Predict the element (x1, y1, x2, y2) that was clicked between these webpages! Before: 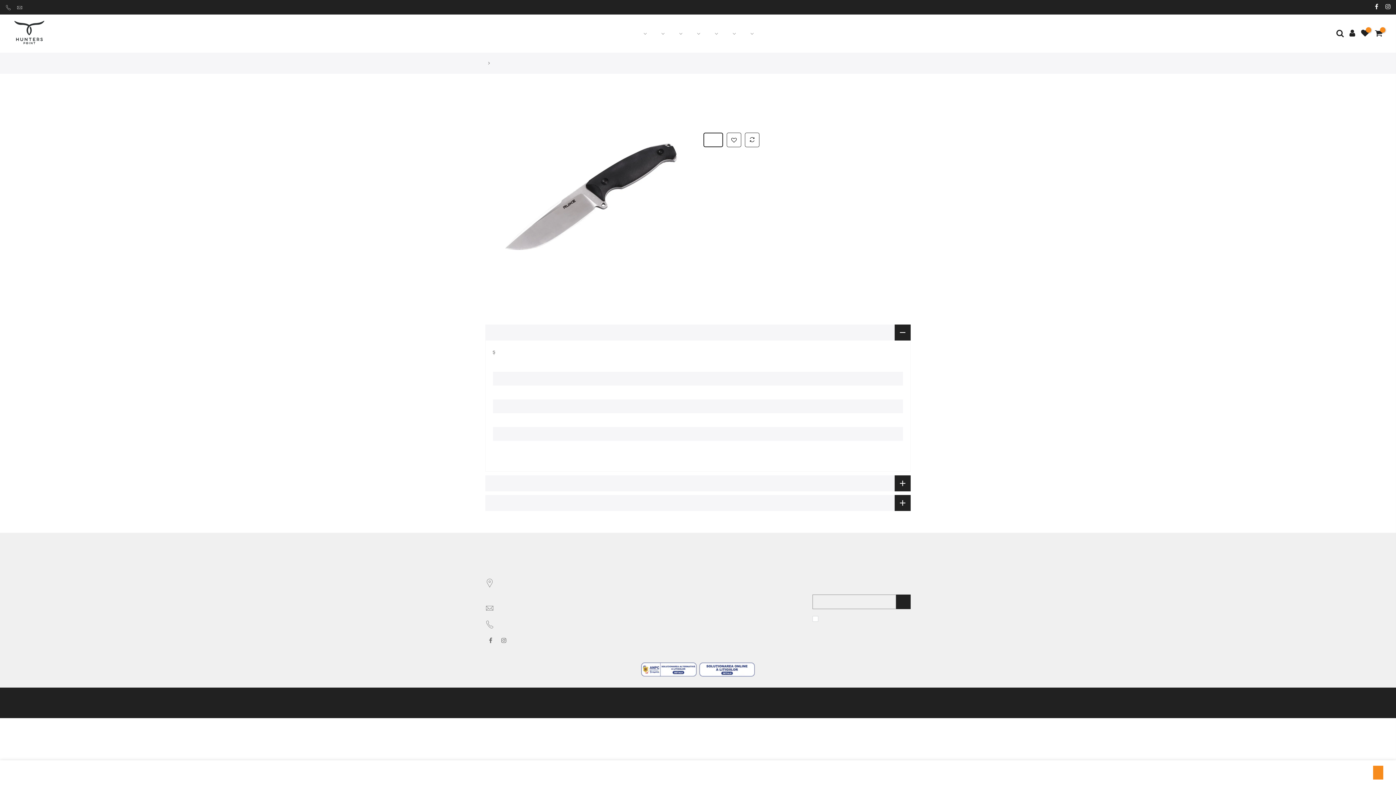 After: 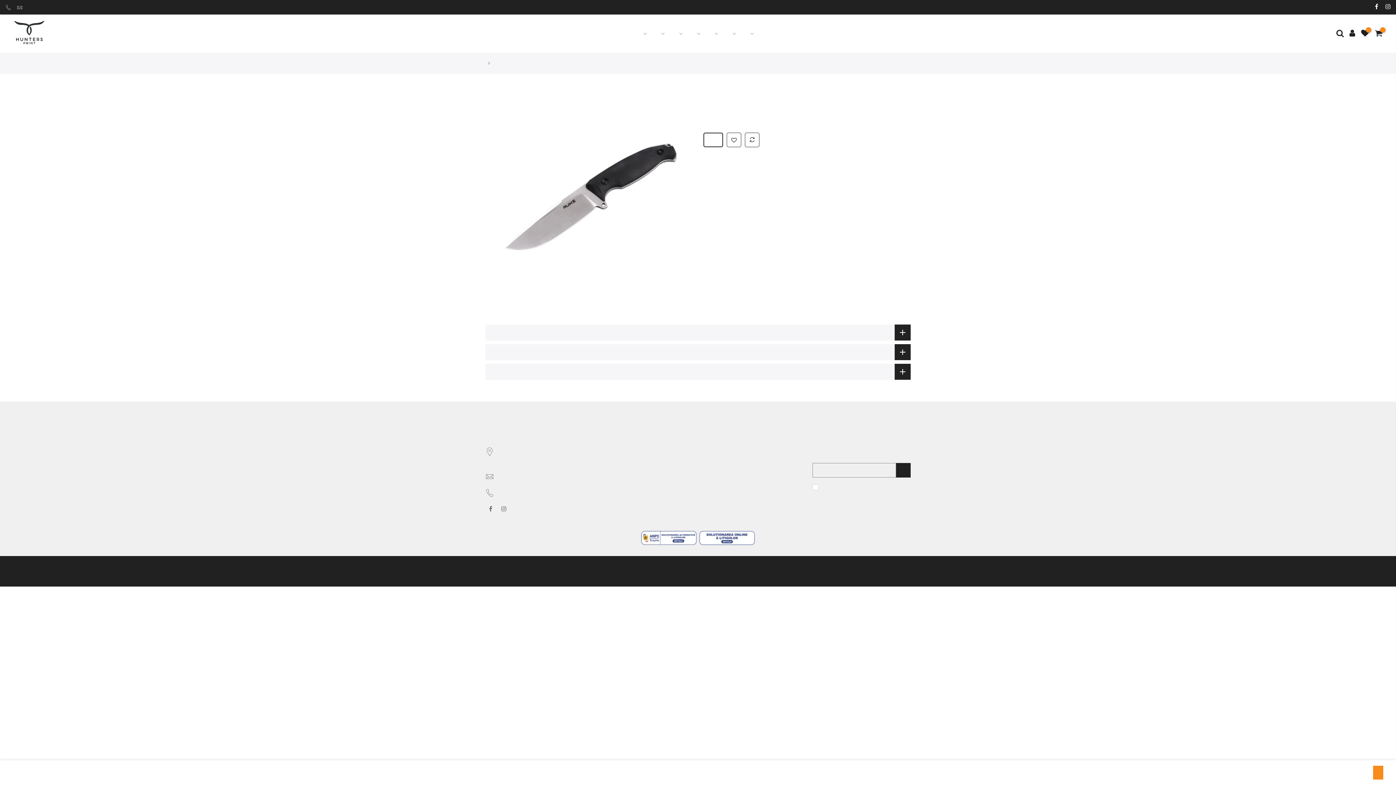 Action: bbox: (485, 324, 910, 340) label: Descriere